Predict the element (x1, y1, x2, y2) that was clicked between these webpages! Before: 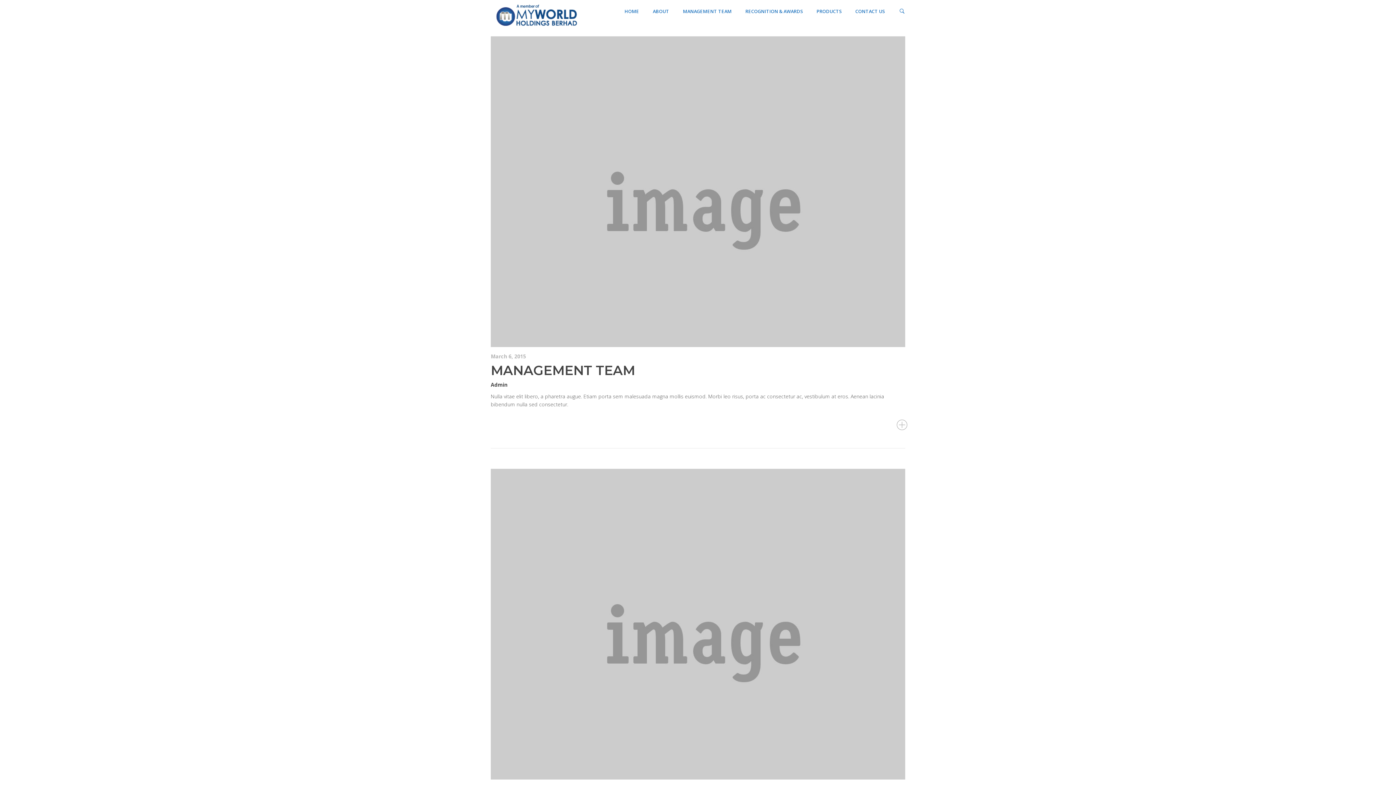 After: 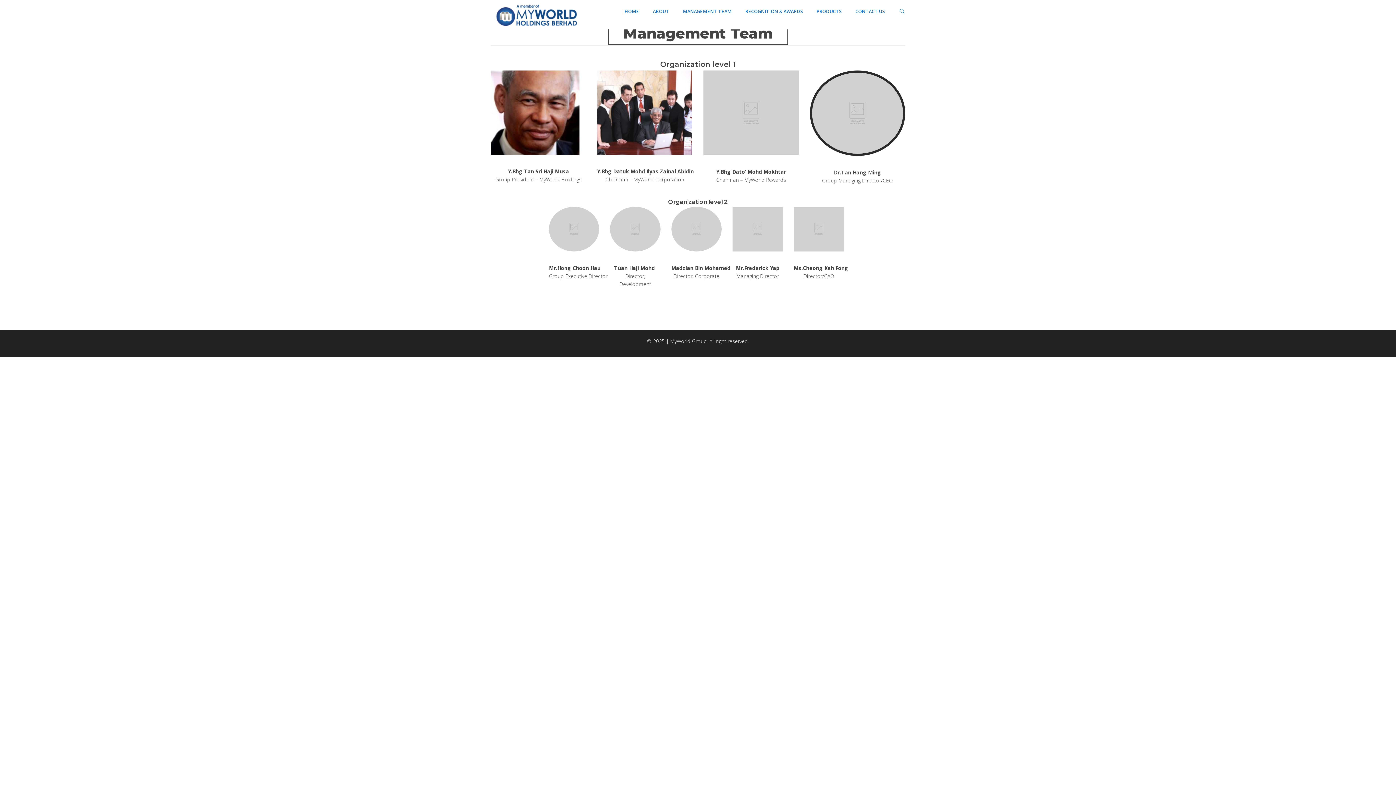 Action: label: MANAGEMENT TEAM bbox: (490, 362, 635, 378)